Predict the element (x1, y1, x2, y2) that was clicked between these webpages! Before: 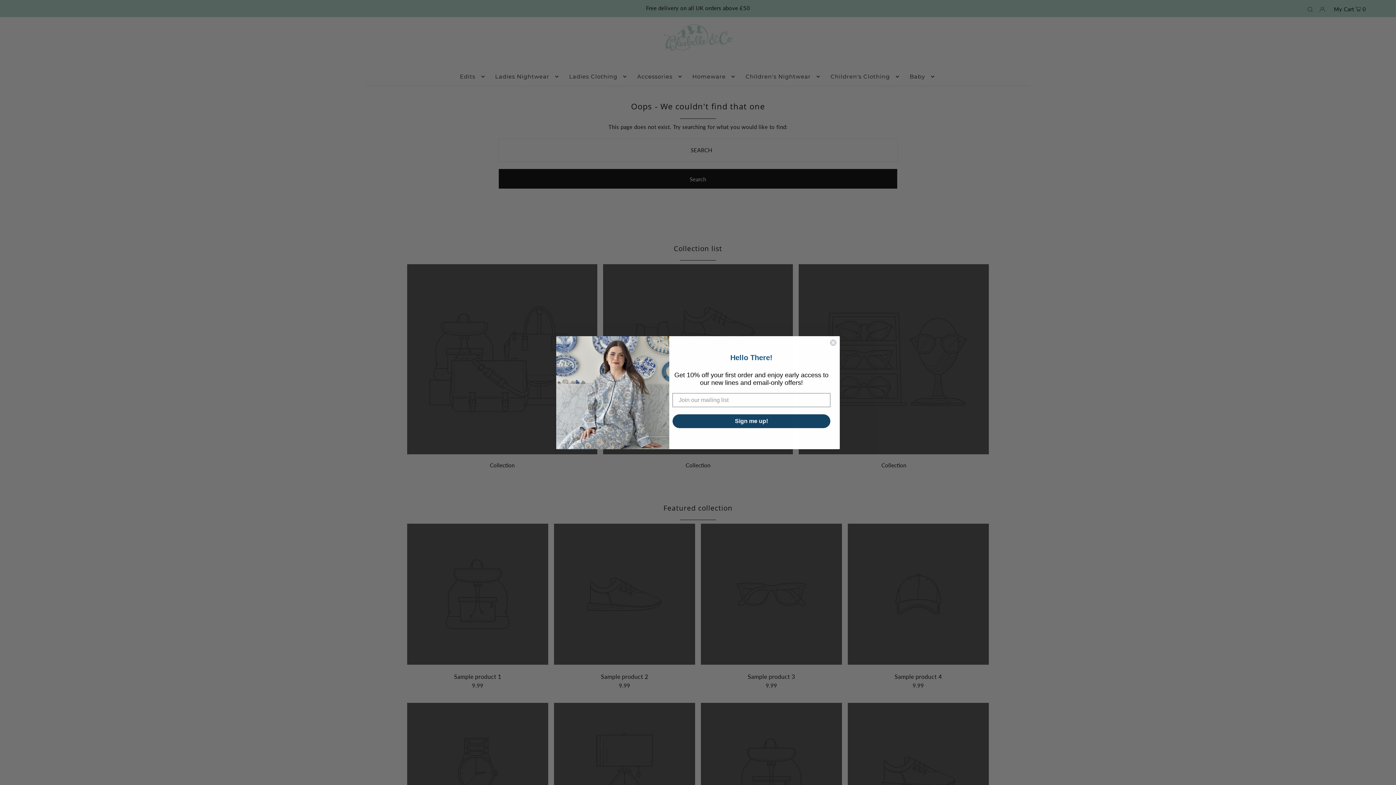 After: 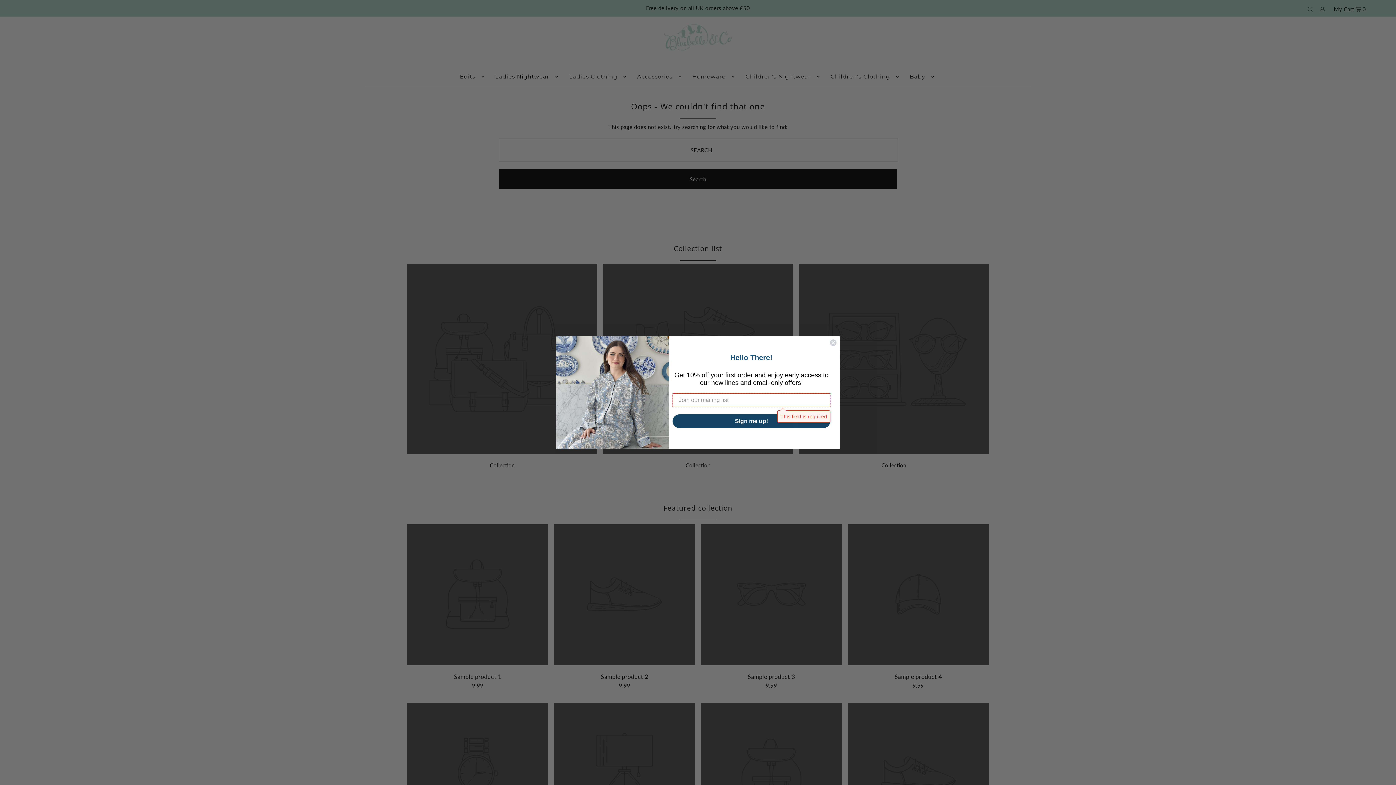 Action: label: Sign me up! bbox: (672, 414, 830, 428)